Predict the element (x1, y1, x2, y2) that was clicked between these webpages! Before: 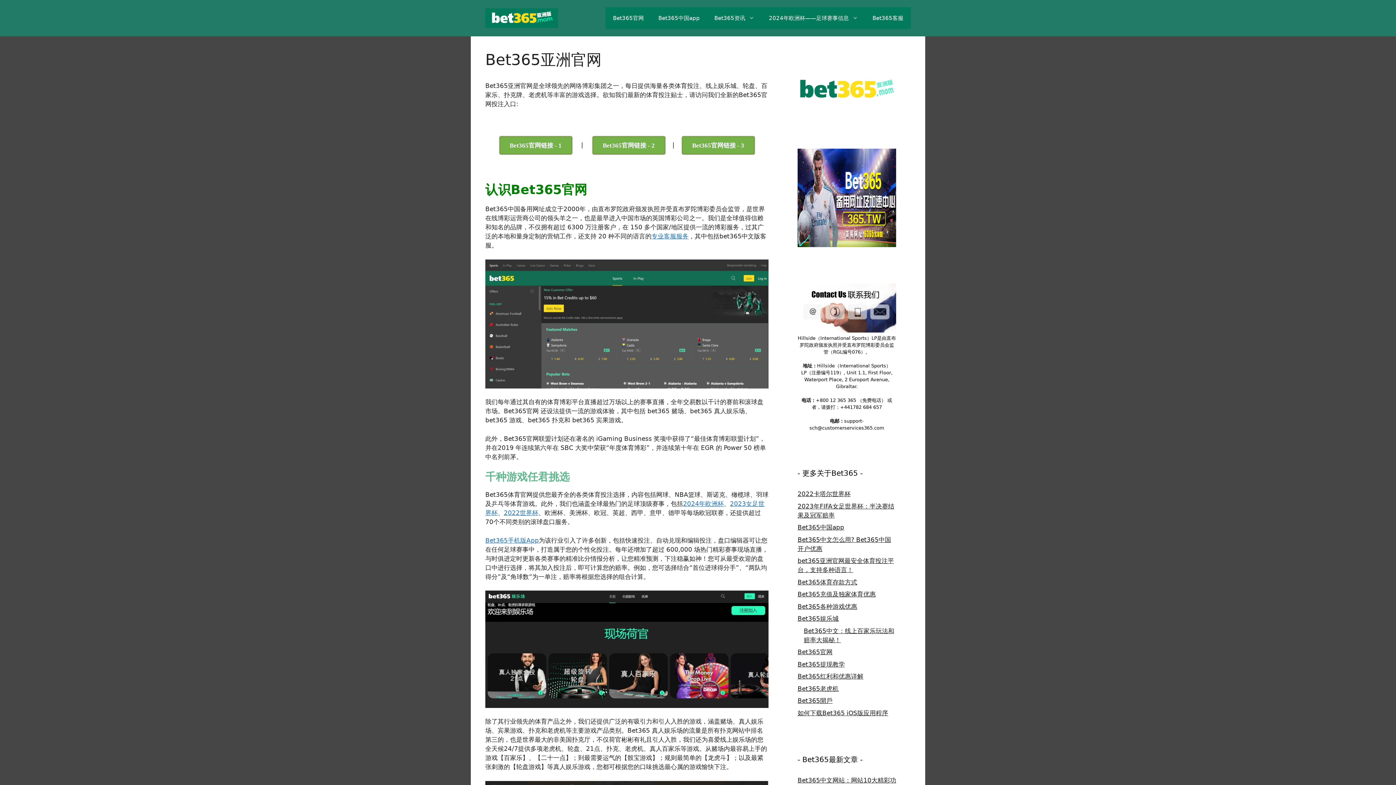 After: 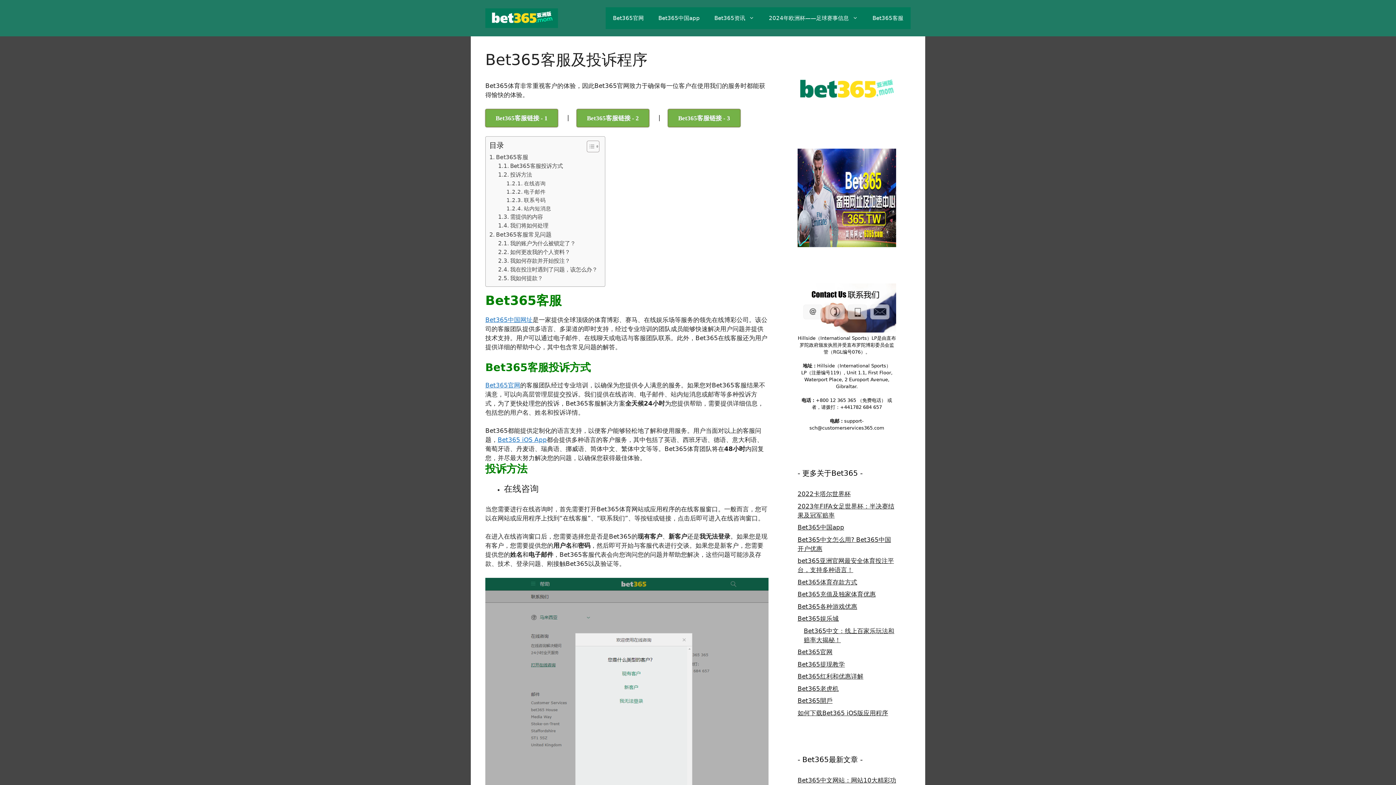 Action: label: 专业客服服务 bbox: (651, 232, 688, 240)